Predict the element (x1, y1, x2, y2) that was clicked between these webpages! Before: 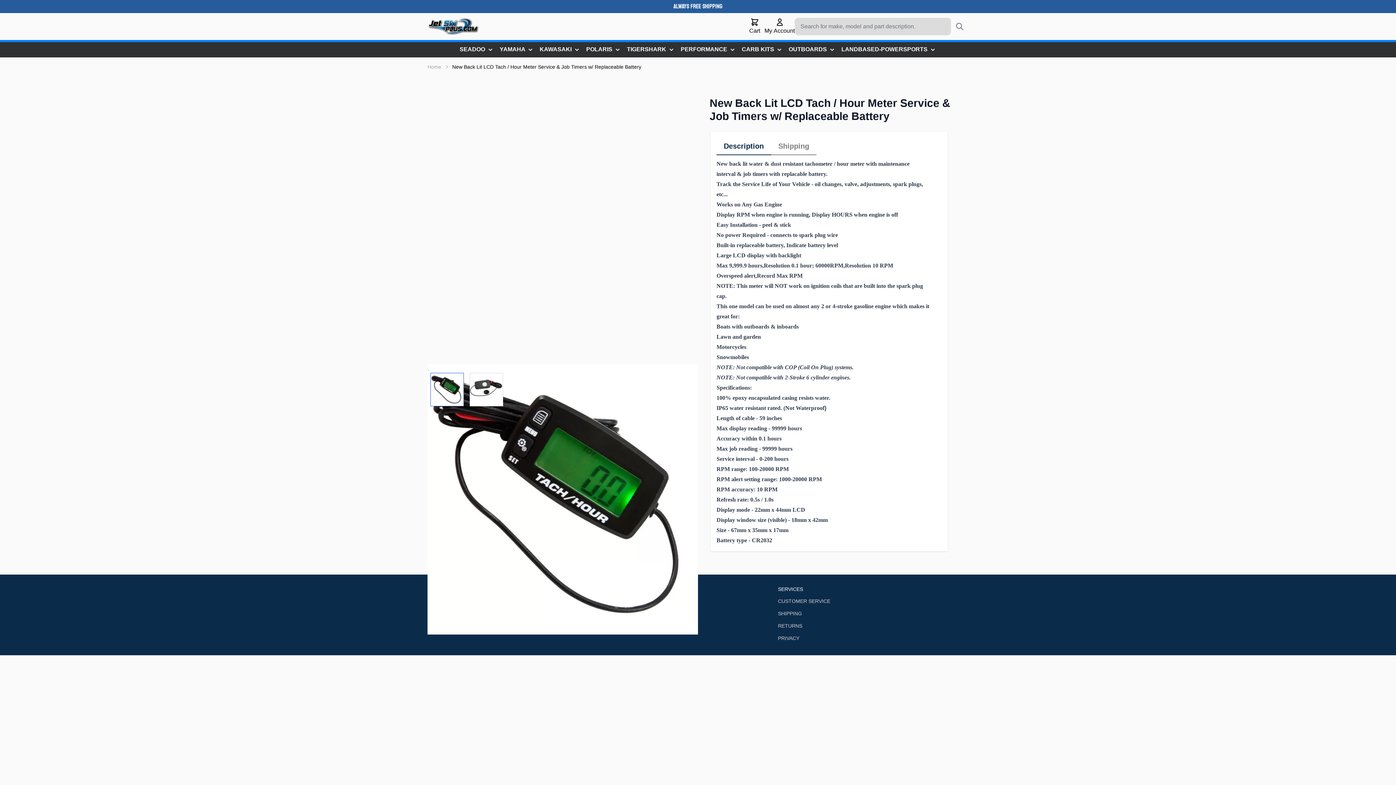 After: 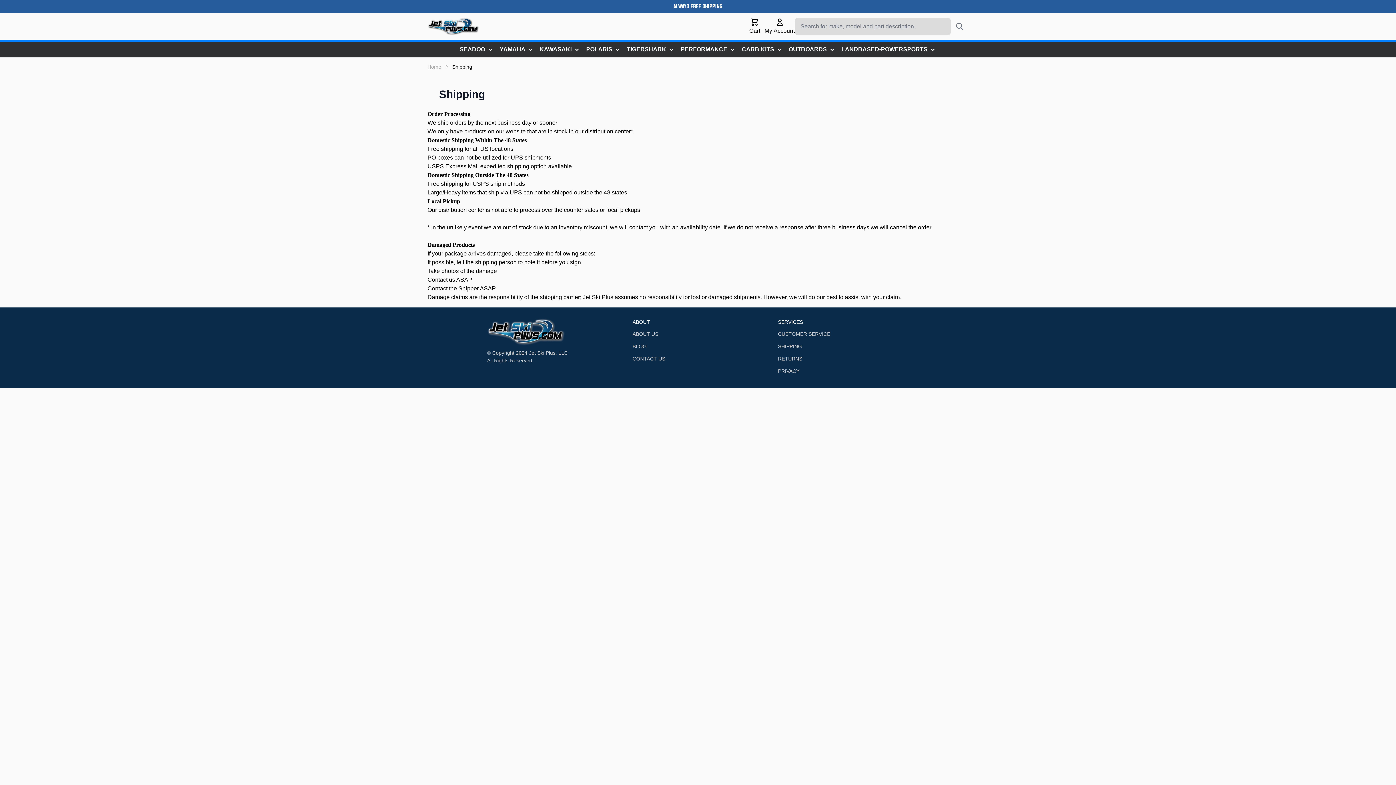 Action: label: SHIPPING bbox: (778, 607, 802, 620)